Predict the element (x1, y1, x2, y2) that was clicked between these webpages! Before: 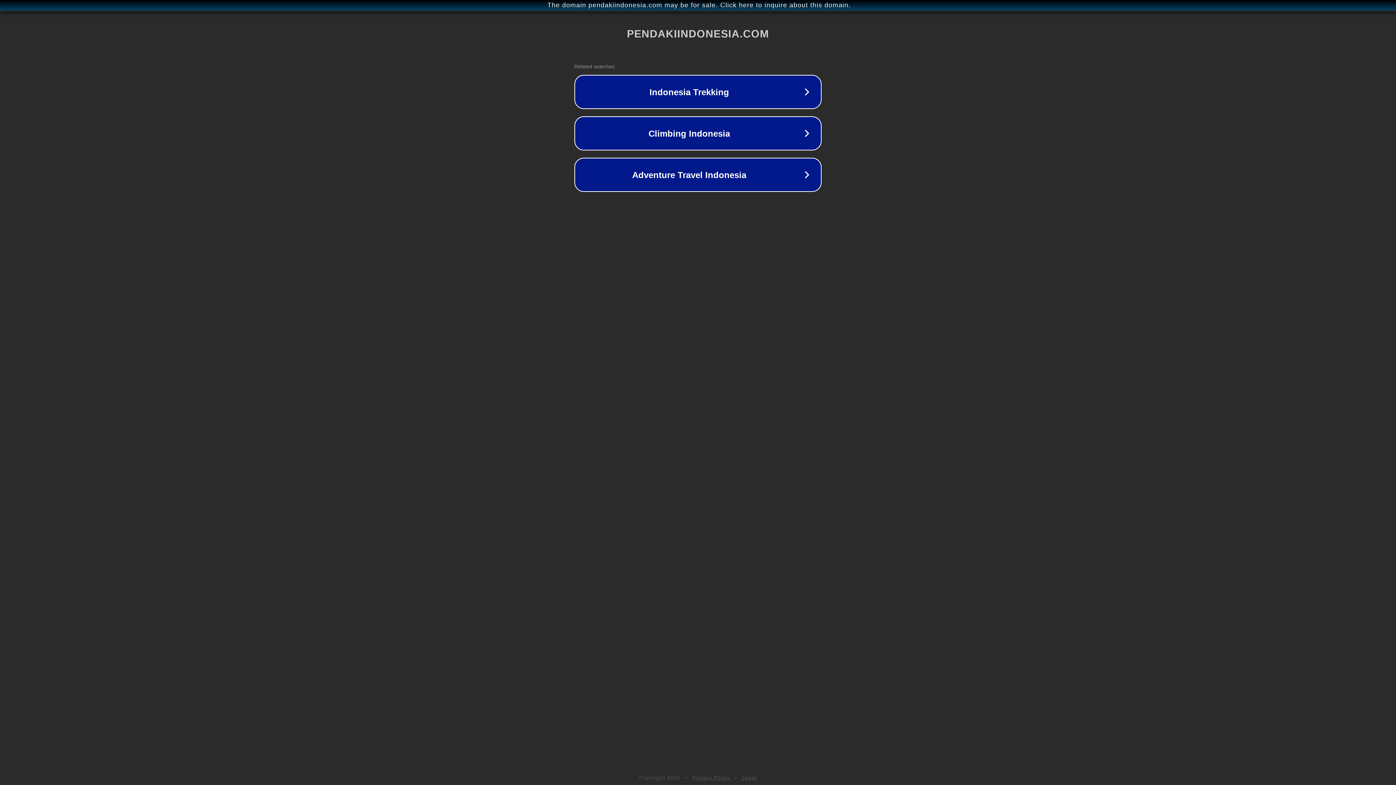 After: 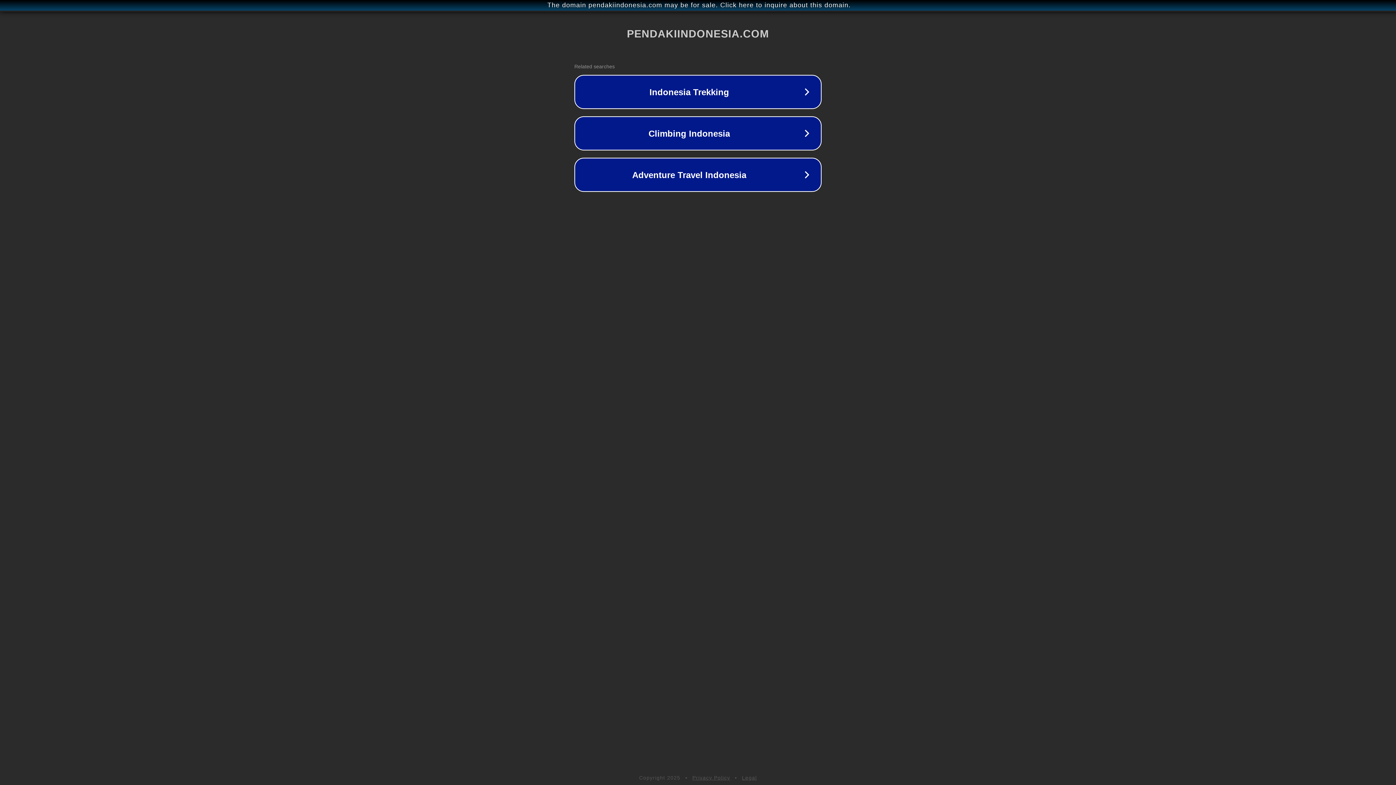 Action: bbox: (742, 775, 757, 781) label: Legal